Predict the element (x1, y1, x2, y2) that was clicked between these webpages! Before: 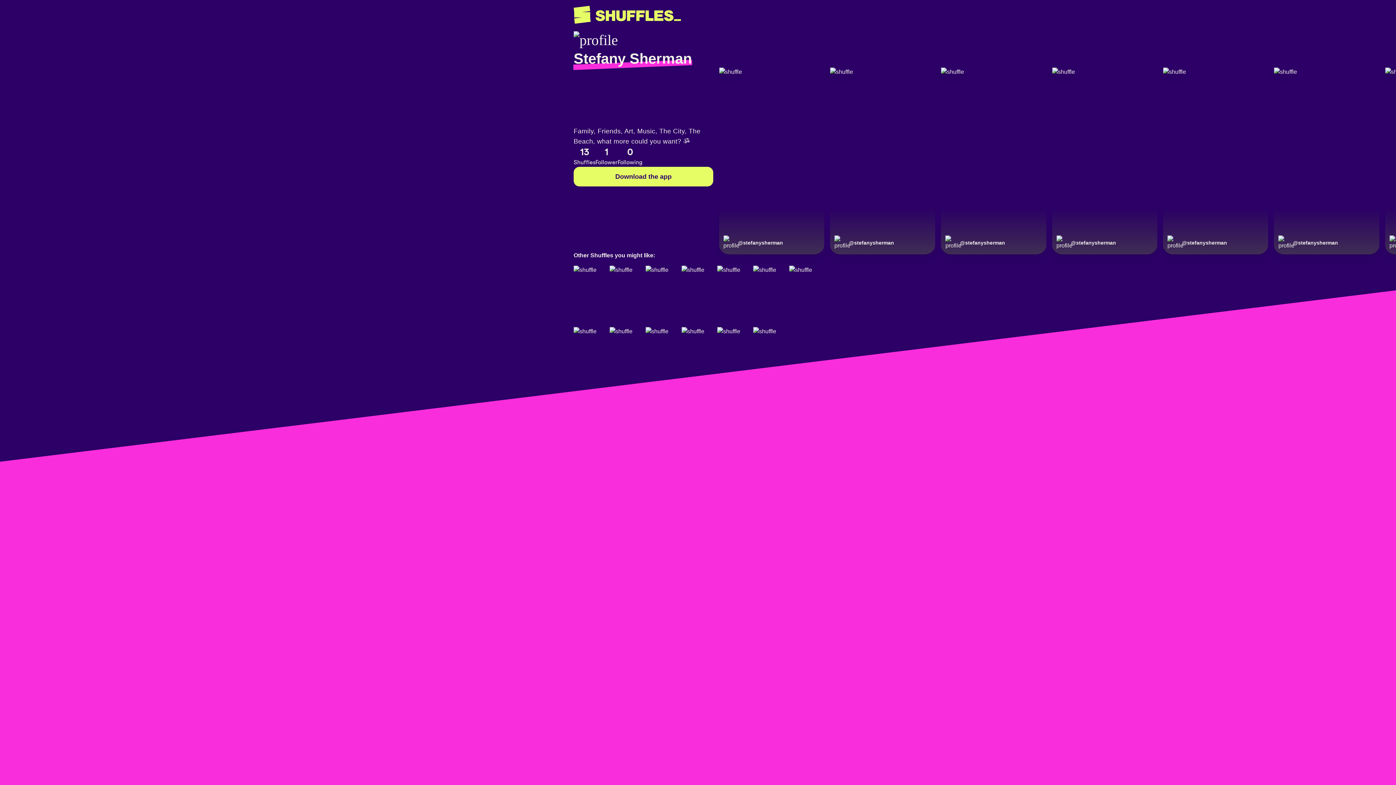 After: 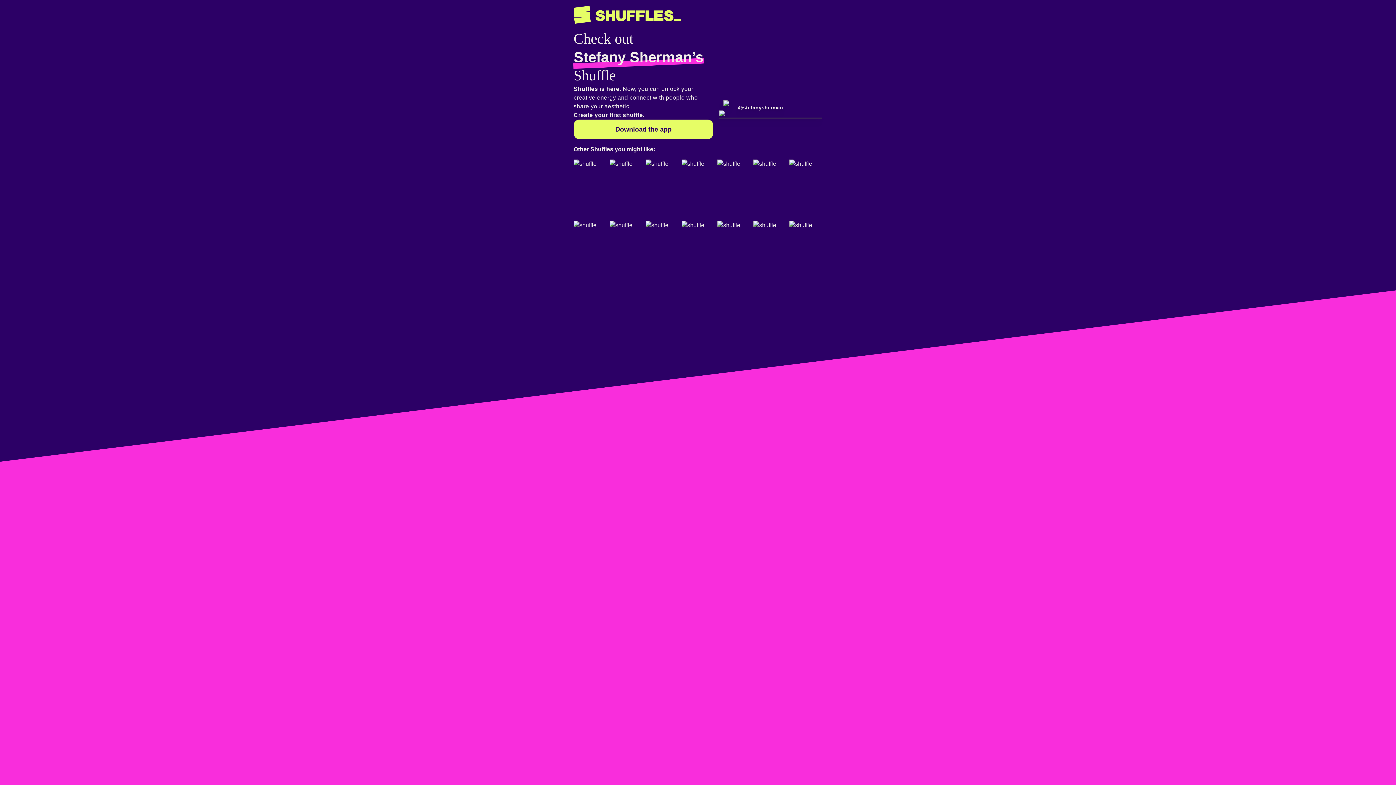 Action: bbox: (573, 327, 606, 386)